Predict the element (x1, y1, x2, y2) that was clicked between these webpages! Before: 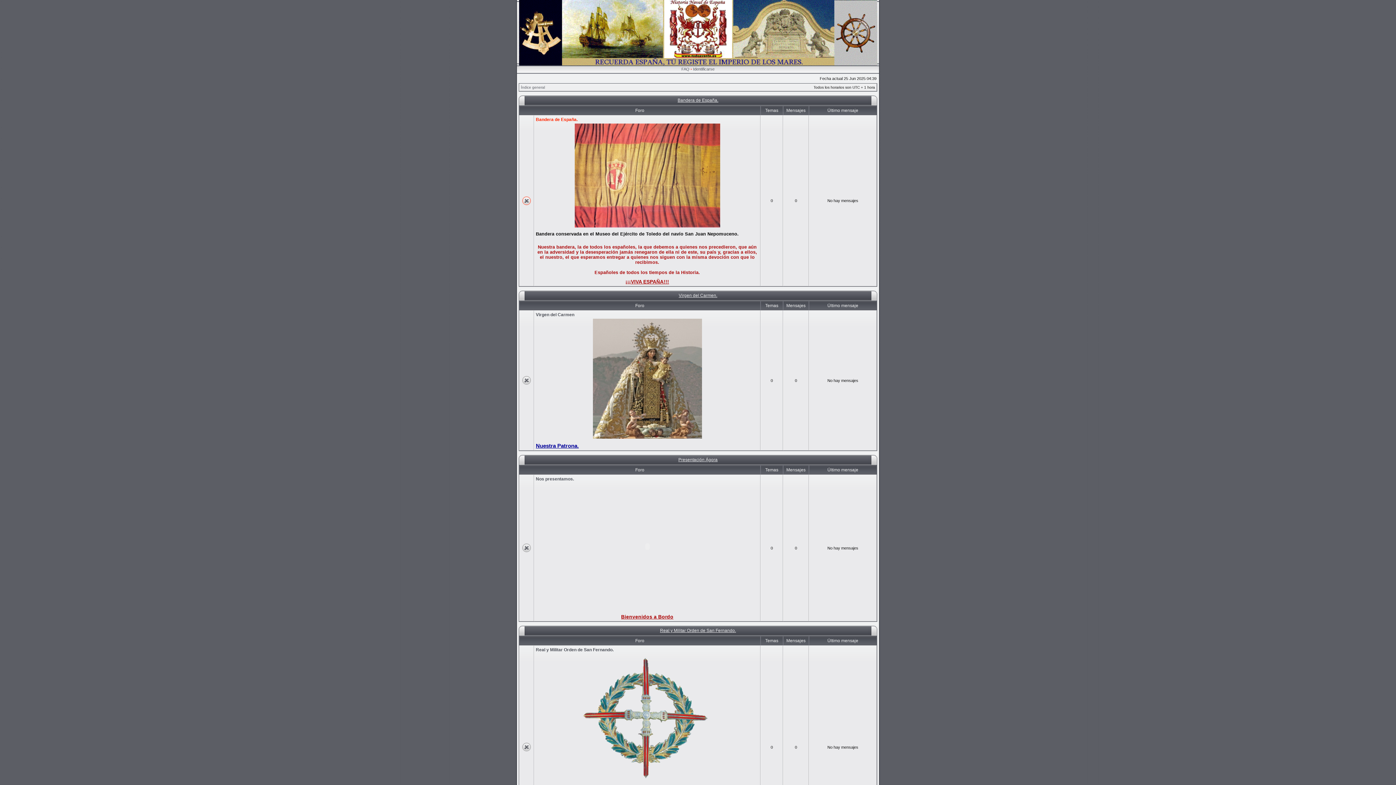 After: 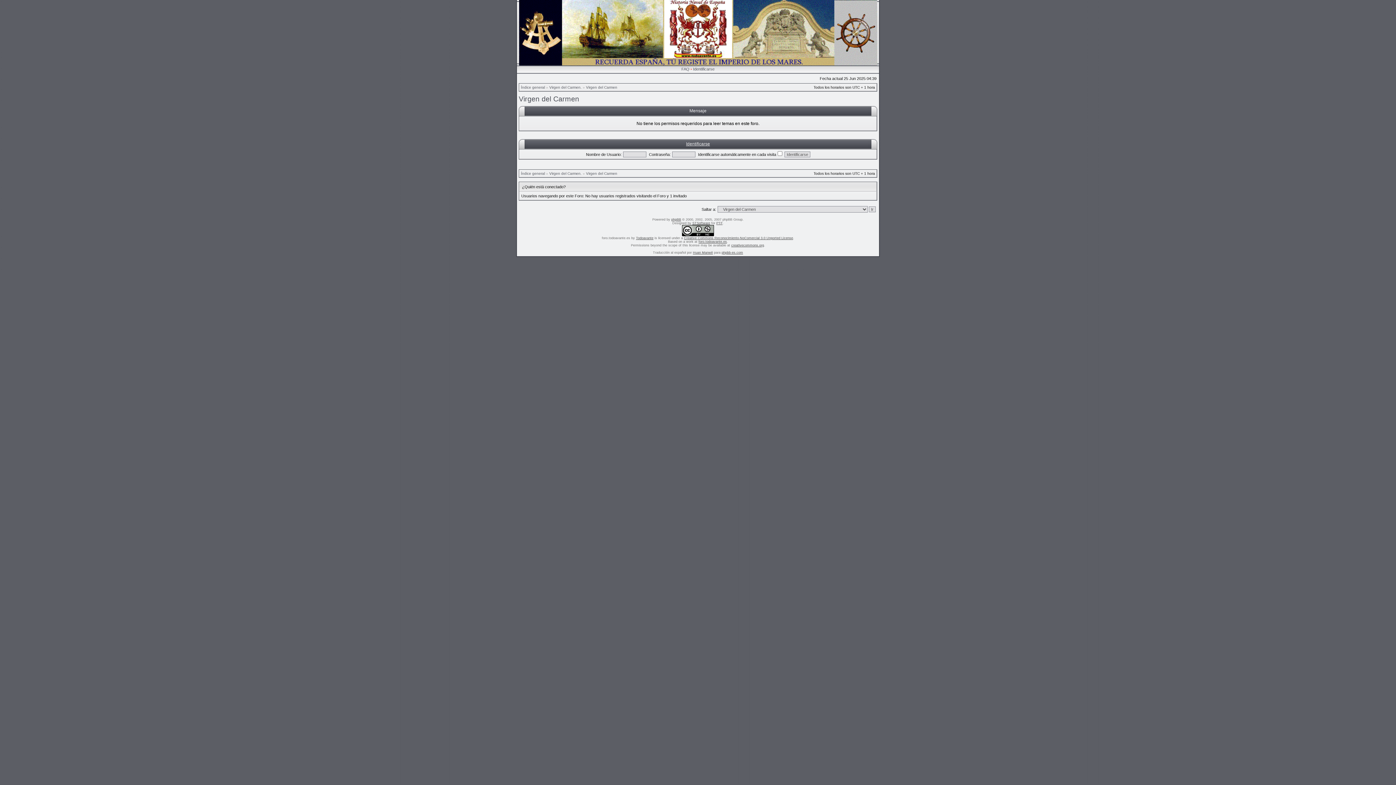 Action: bbox: (536, 312, 574, 317) label: Virgen del Carmen